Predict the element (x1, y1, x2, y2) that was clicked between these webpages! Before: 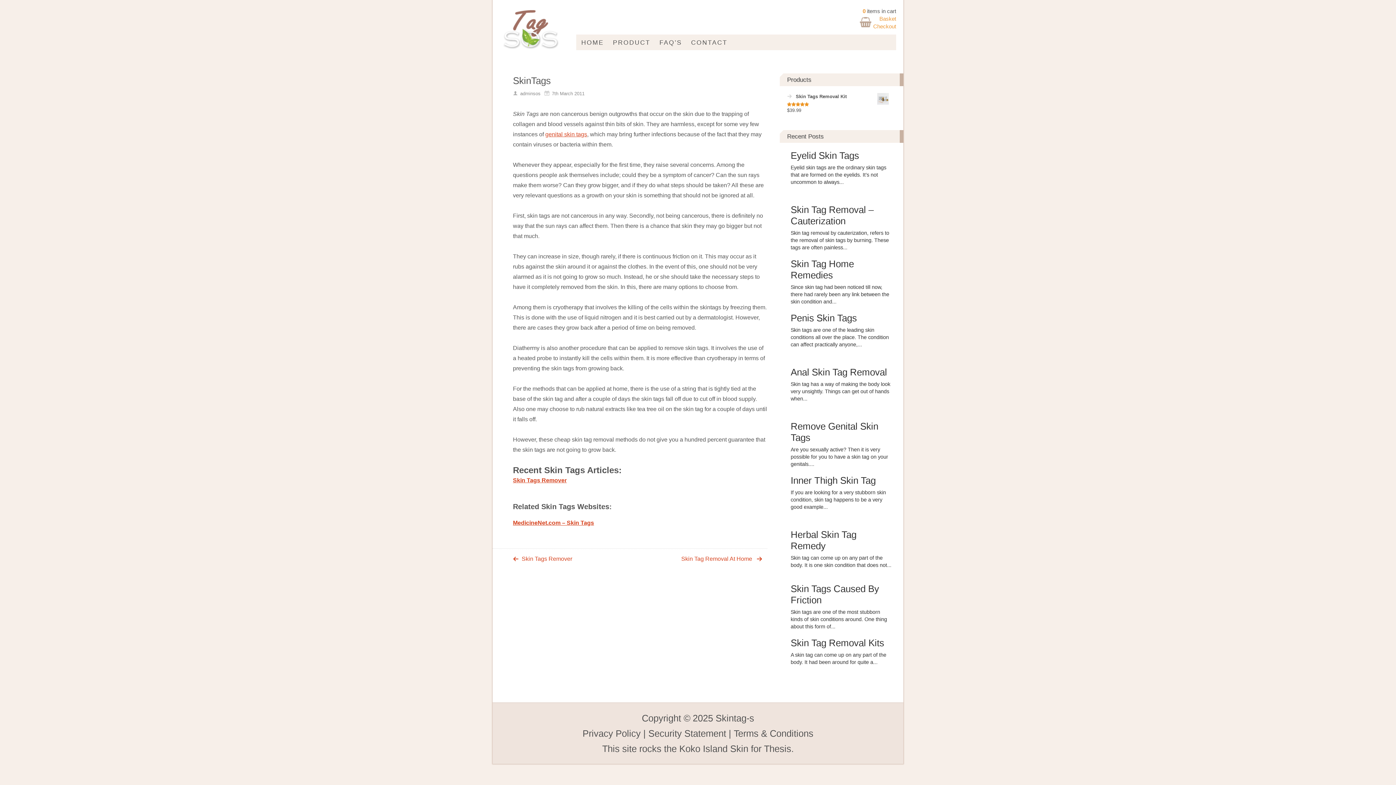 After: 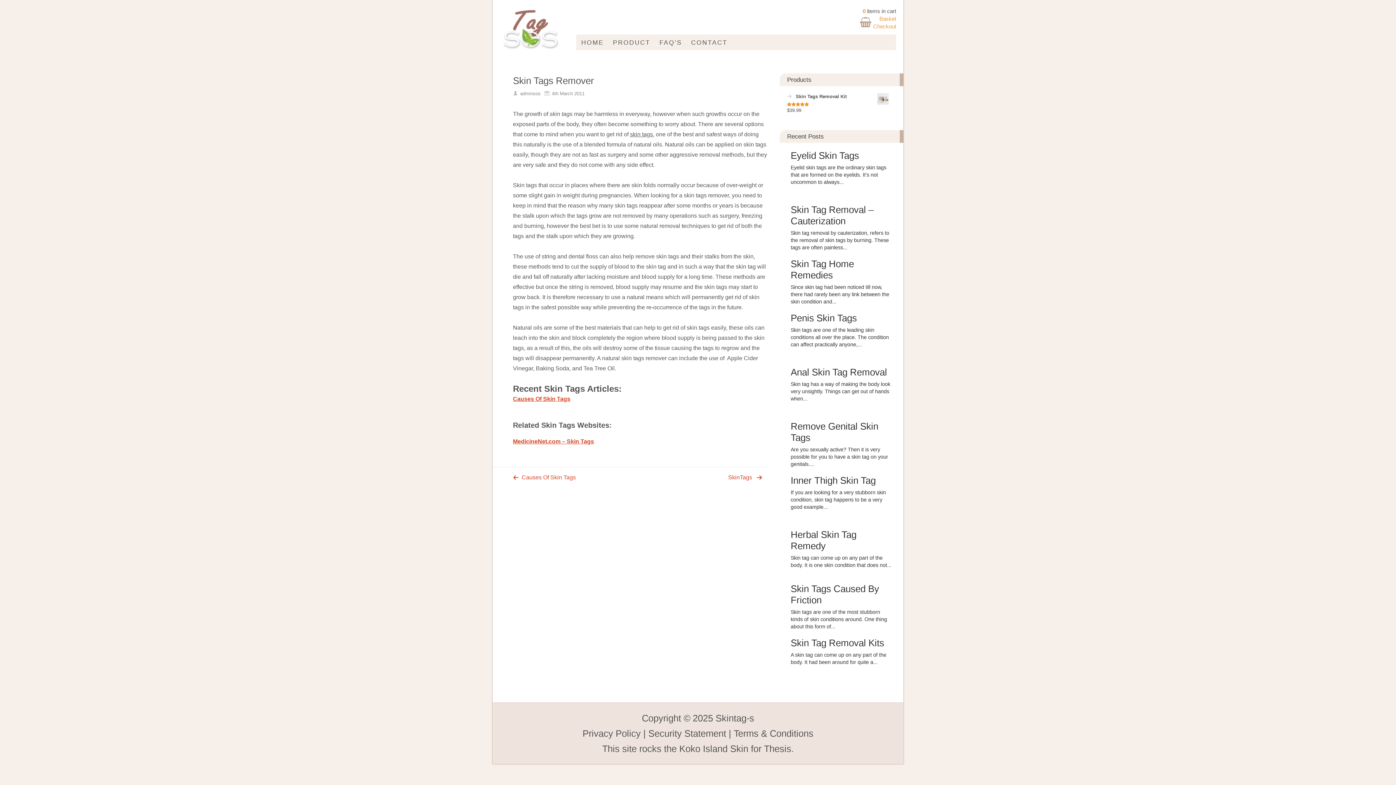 Action: label: Skin Tags Remover bbox: (508, 549, 637, 569)